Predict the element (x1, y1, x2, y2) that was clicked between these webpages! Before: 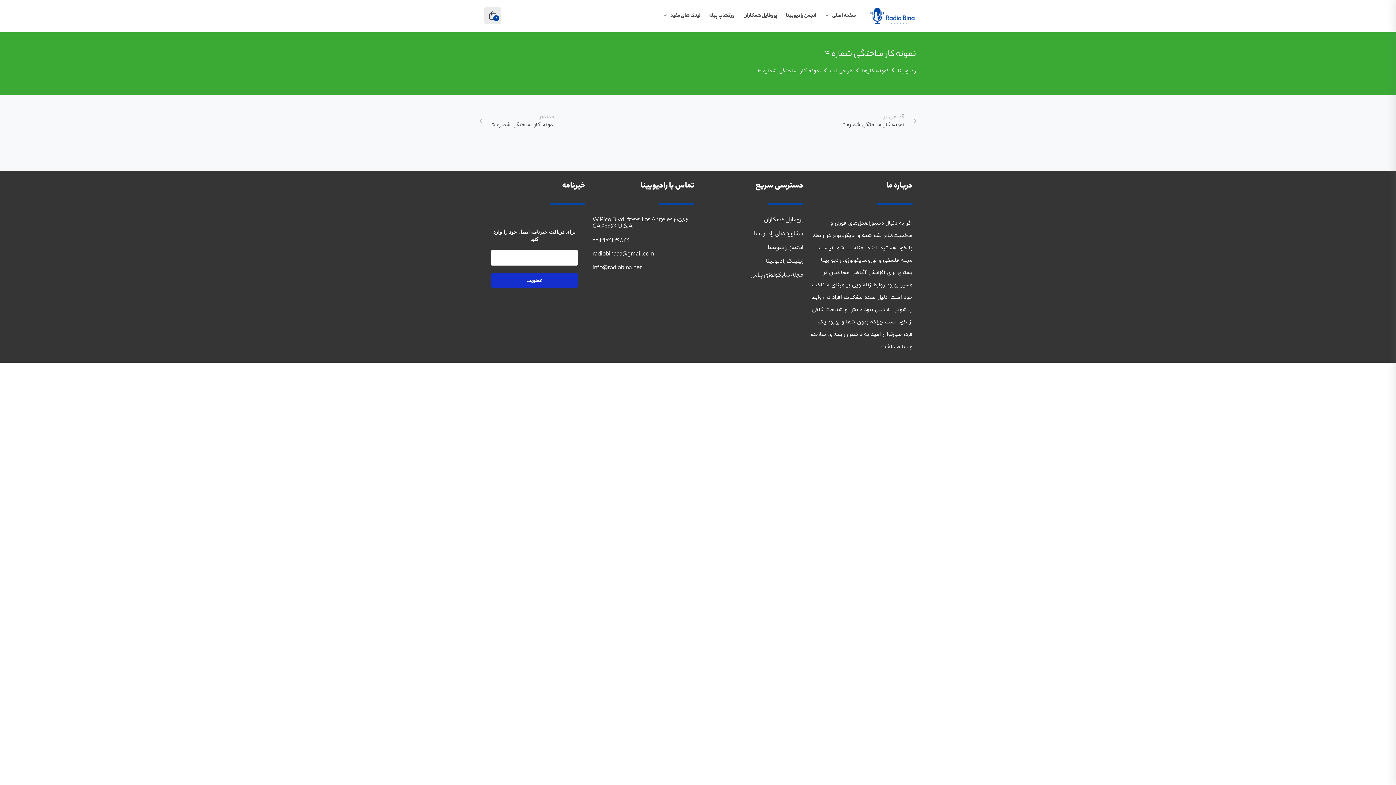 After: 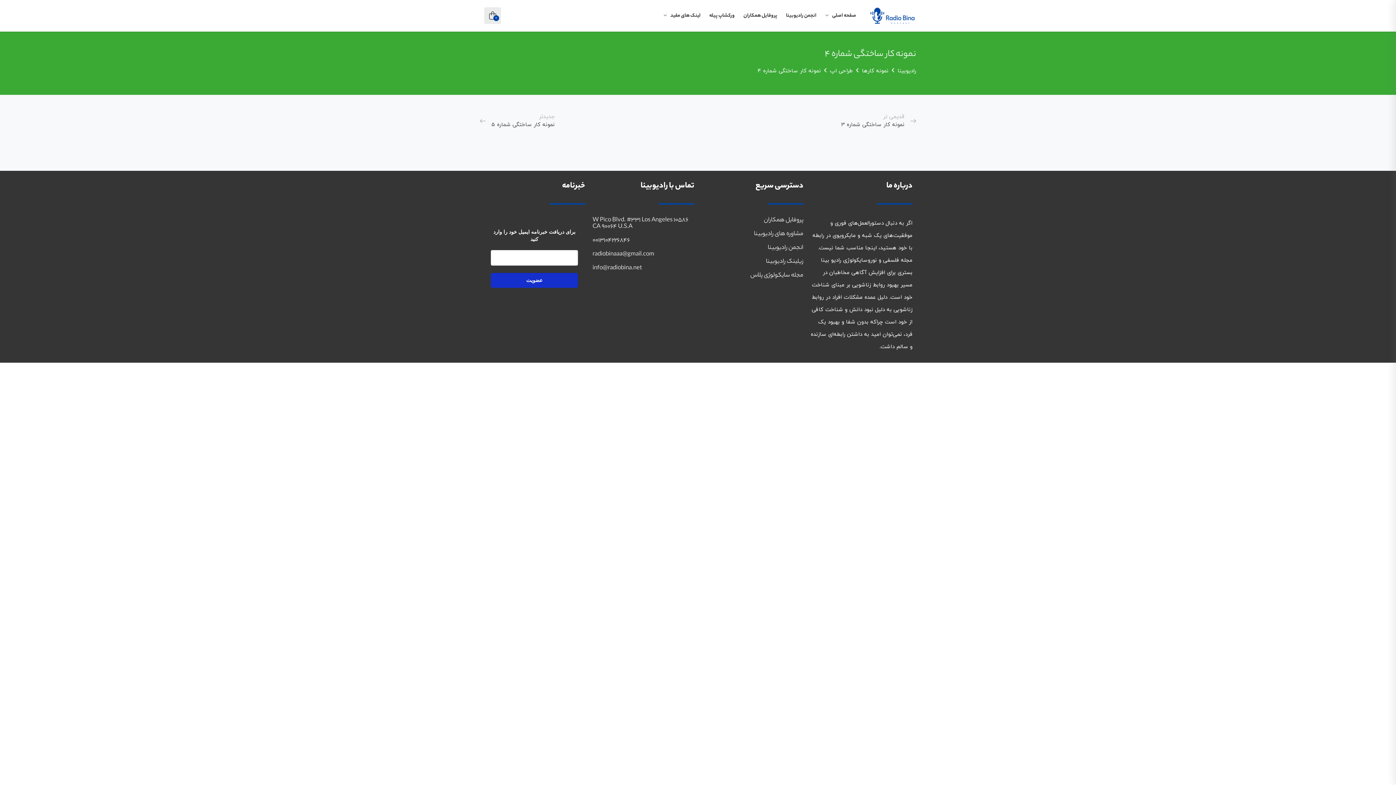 Action: label: radiobinaaa@gmail.com bbox: (592, 249, 654, 259)